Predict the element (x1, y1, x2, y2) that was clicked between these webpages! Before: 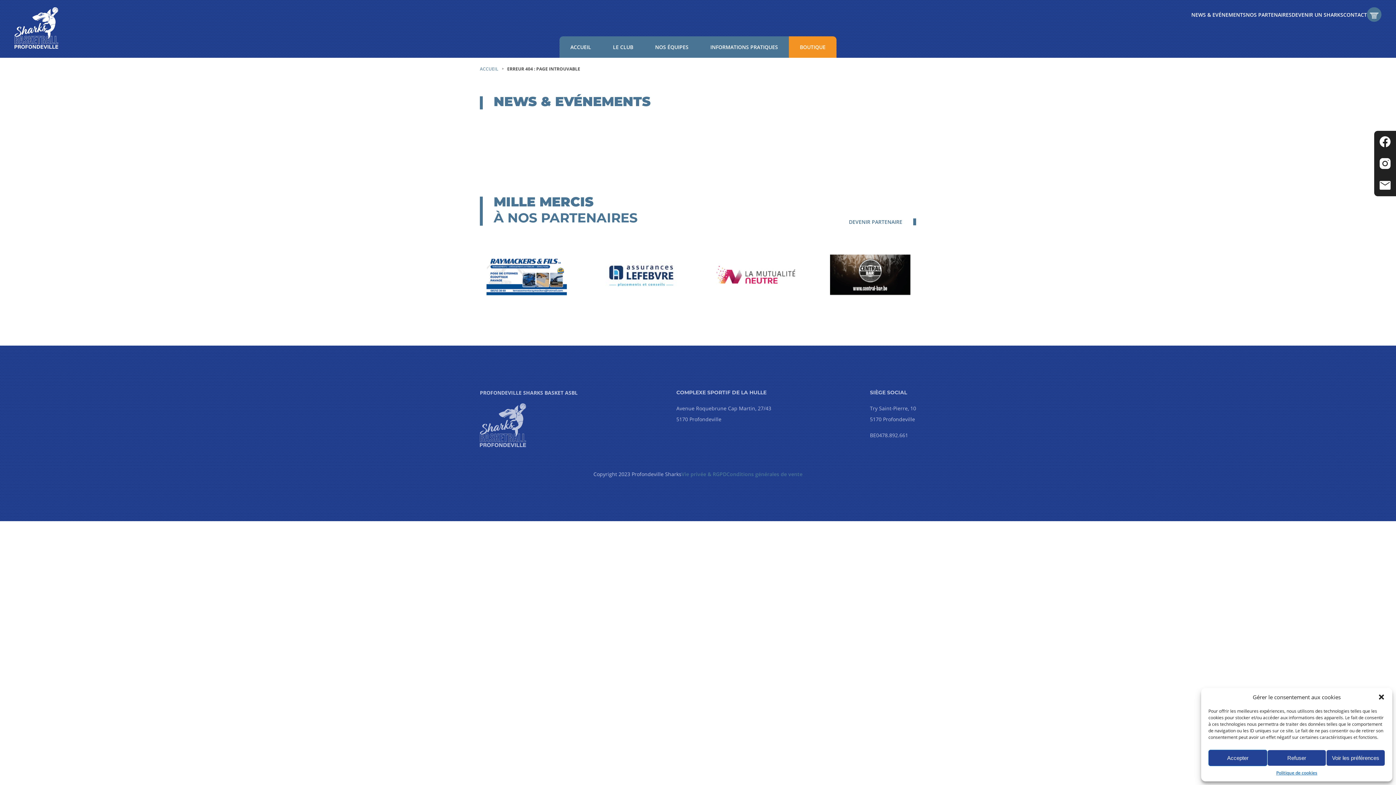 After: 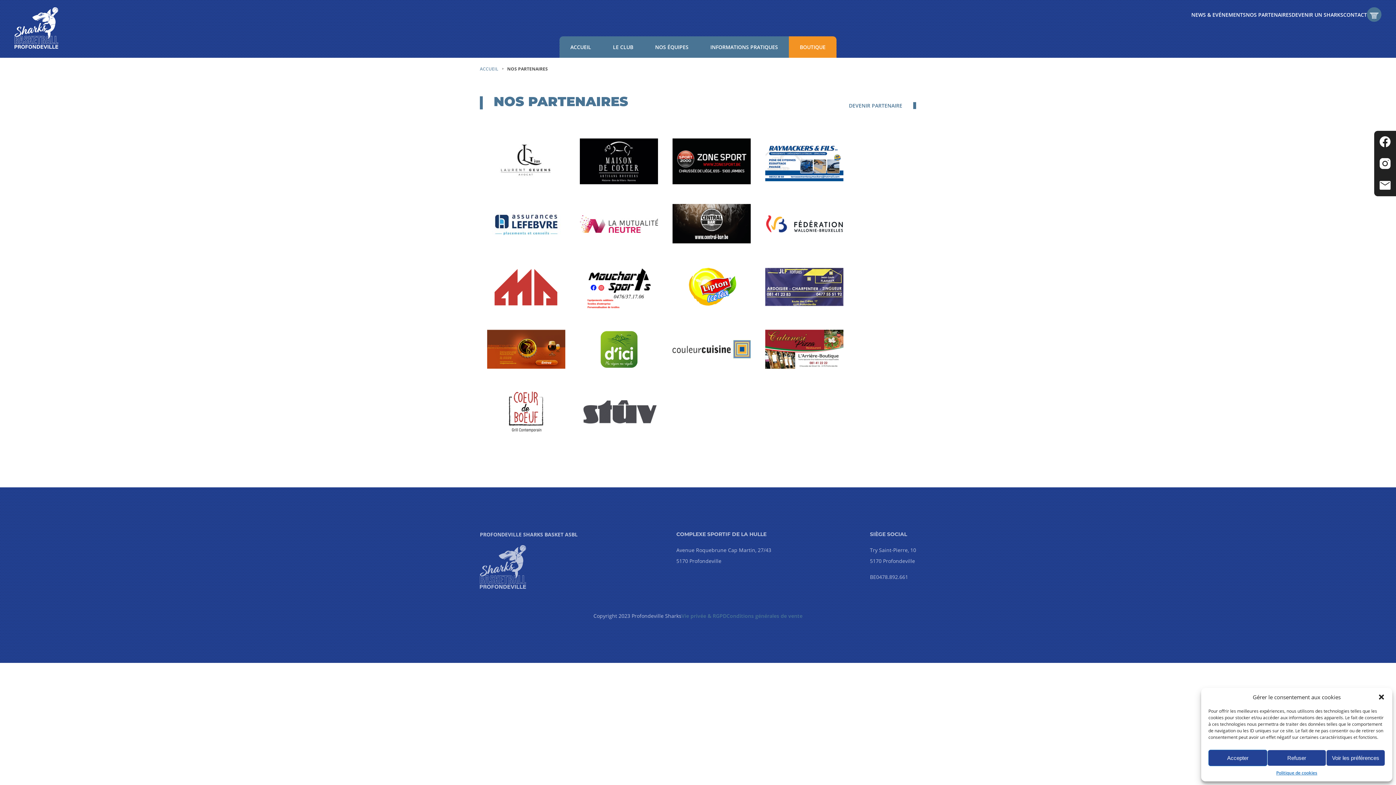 Action: label: NOS PARTENAIRES bbox: (1246, 11, 1292, 18)